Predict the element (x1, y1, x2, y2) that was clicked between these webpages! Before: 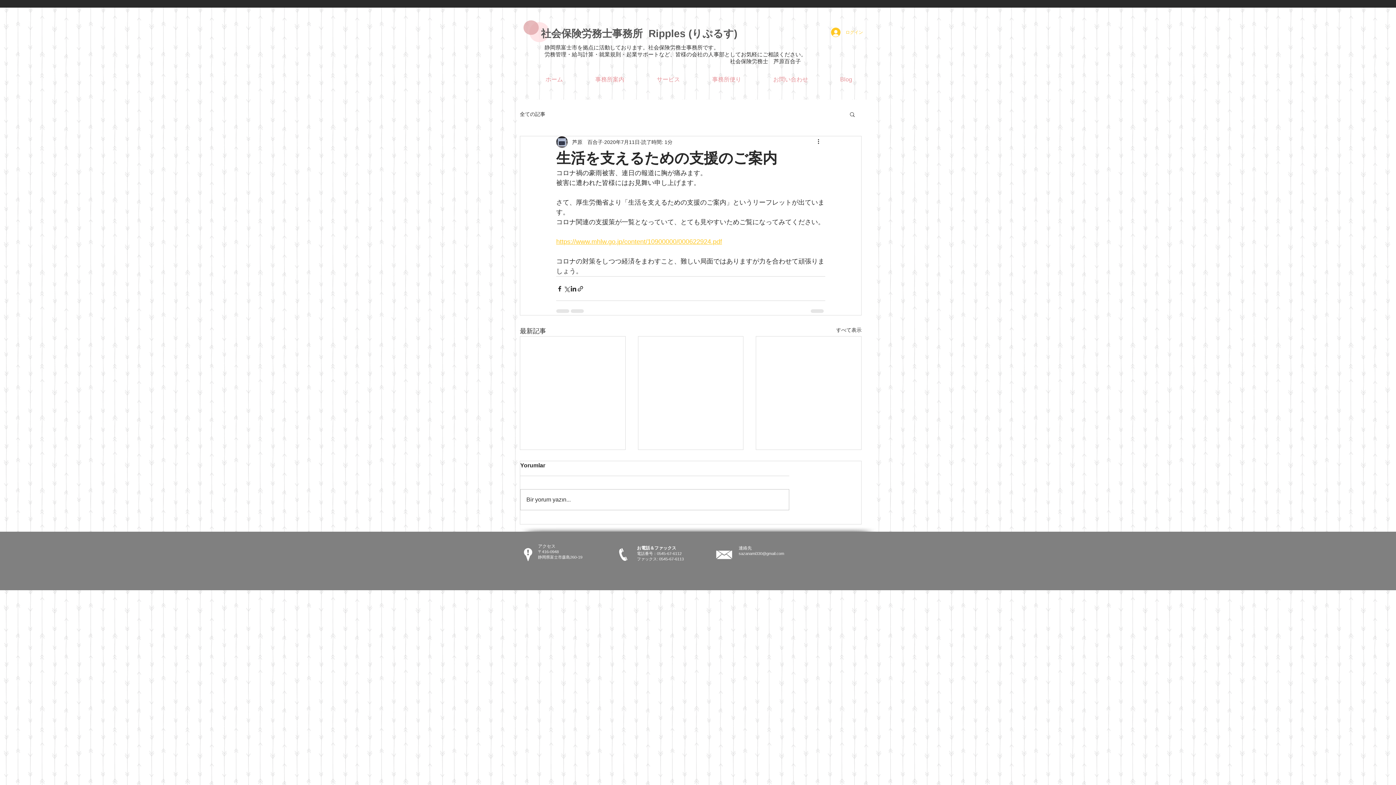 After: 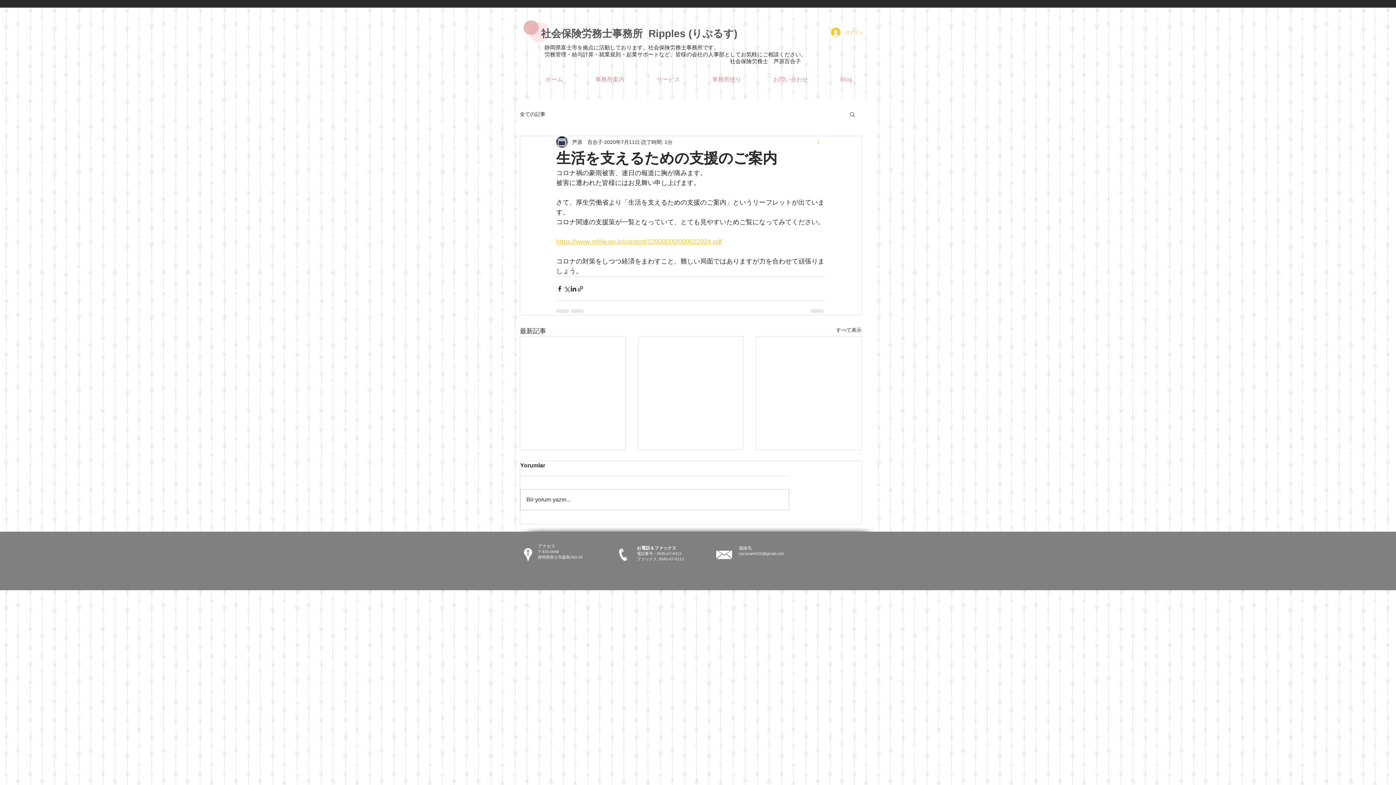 Action: bbox: (816, 137, 825, 146) label: その他のアクション